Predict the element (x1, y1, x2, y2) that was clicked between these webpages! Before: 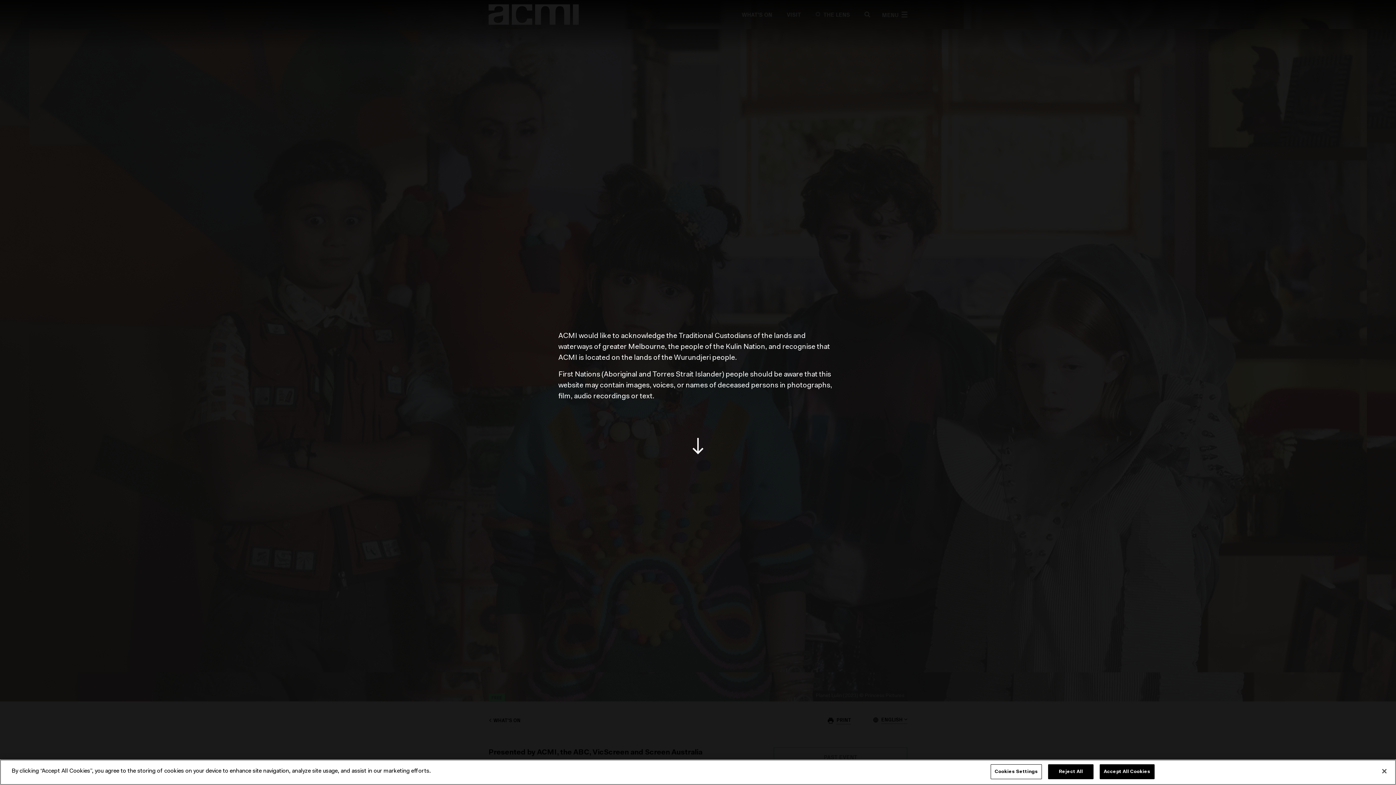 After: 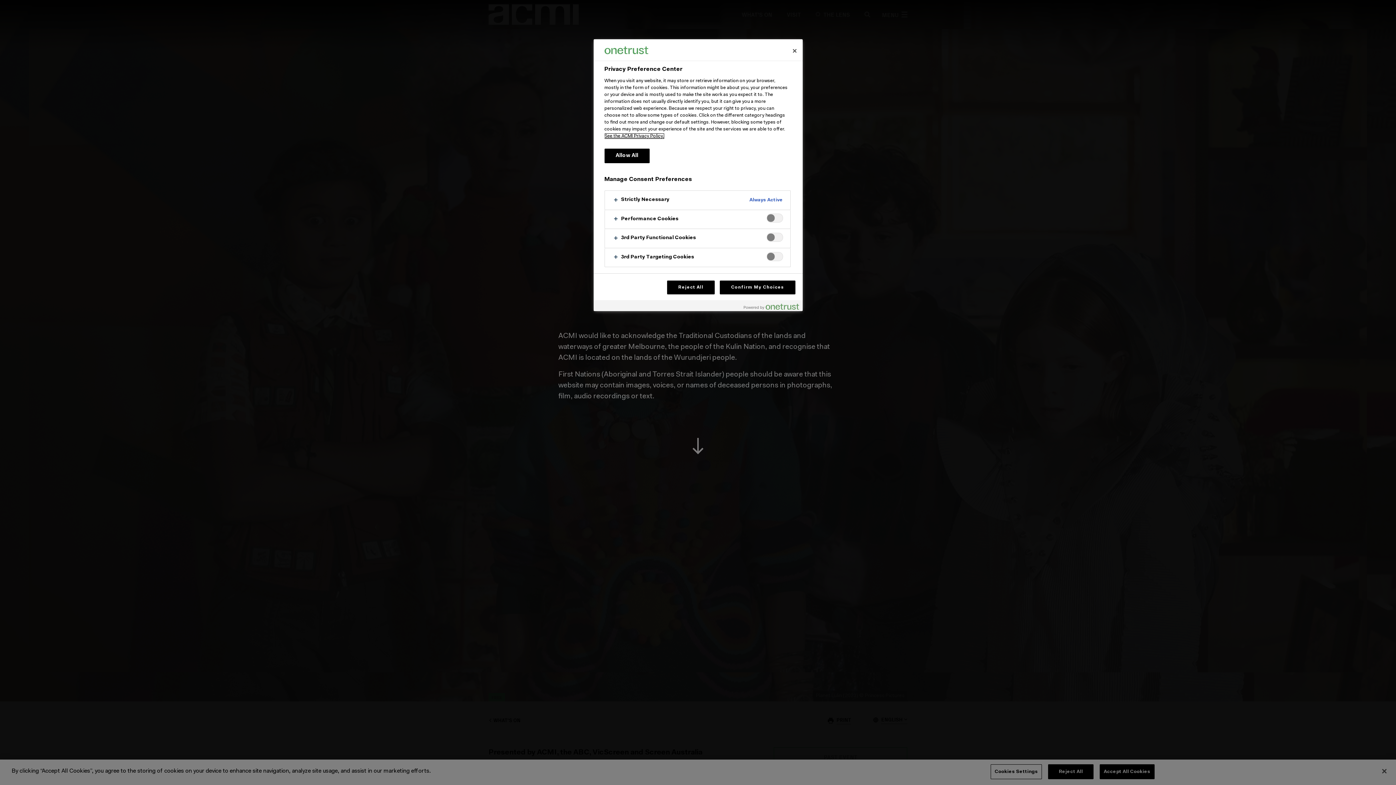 Action: label: Cookies Settings bbox: (990, 764, 1042, 779)